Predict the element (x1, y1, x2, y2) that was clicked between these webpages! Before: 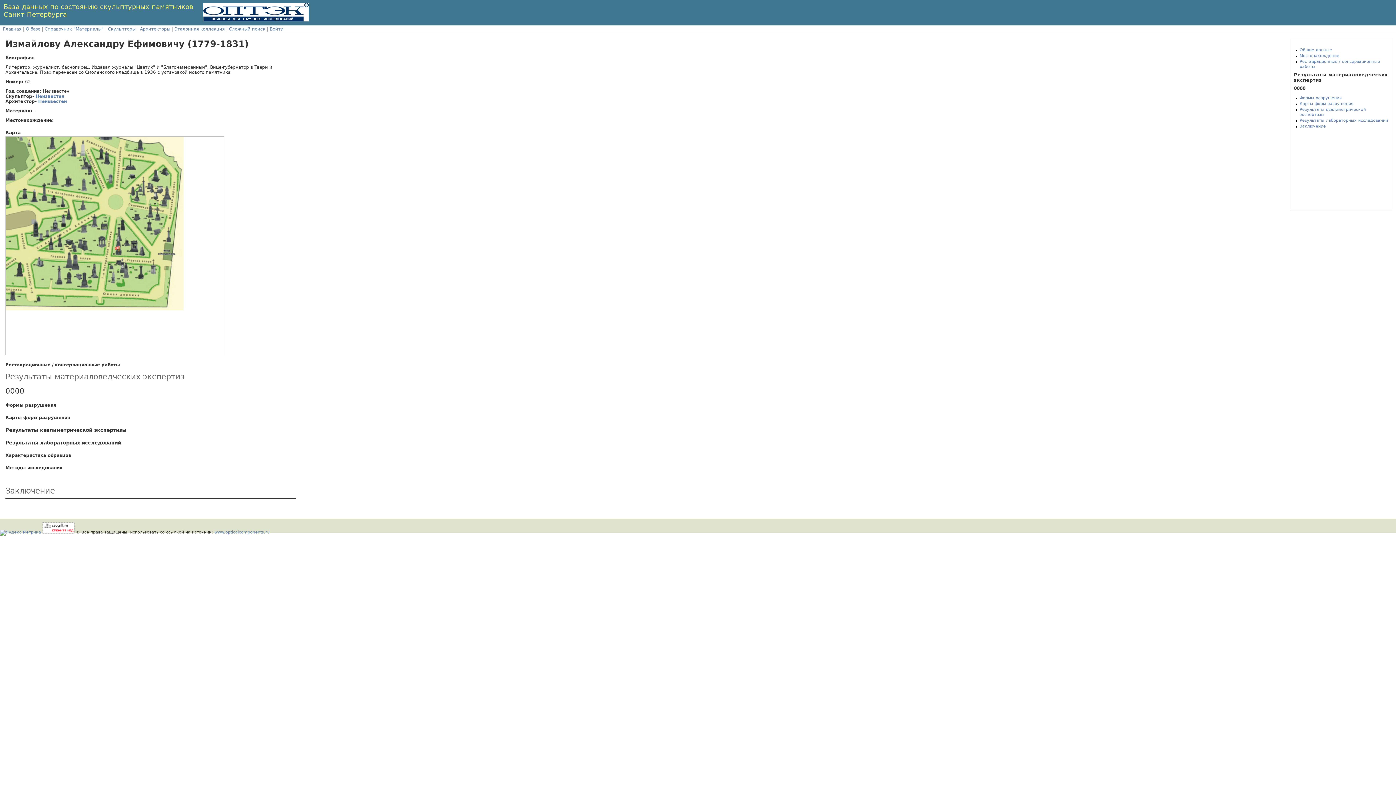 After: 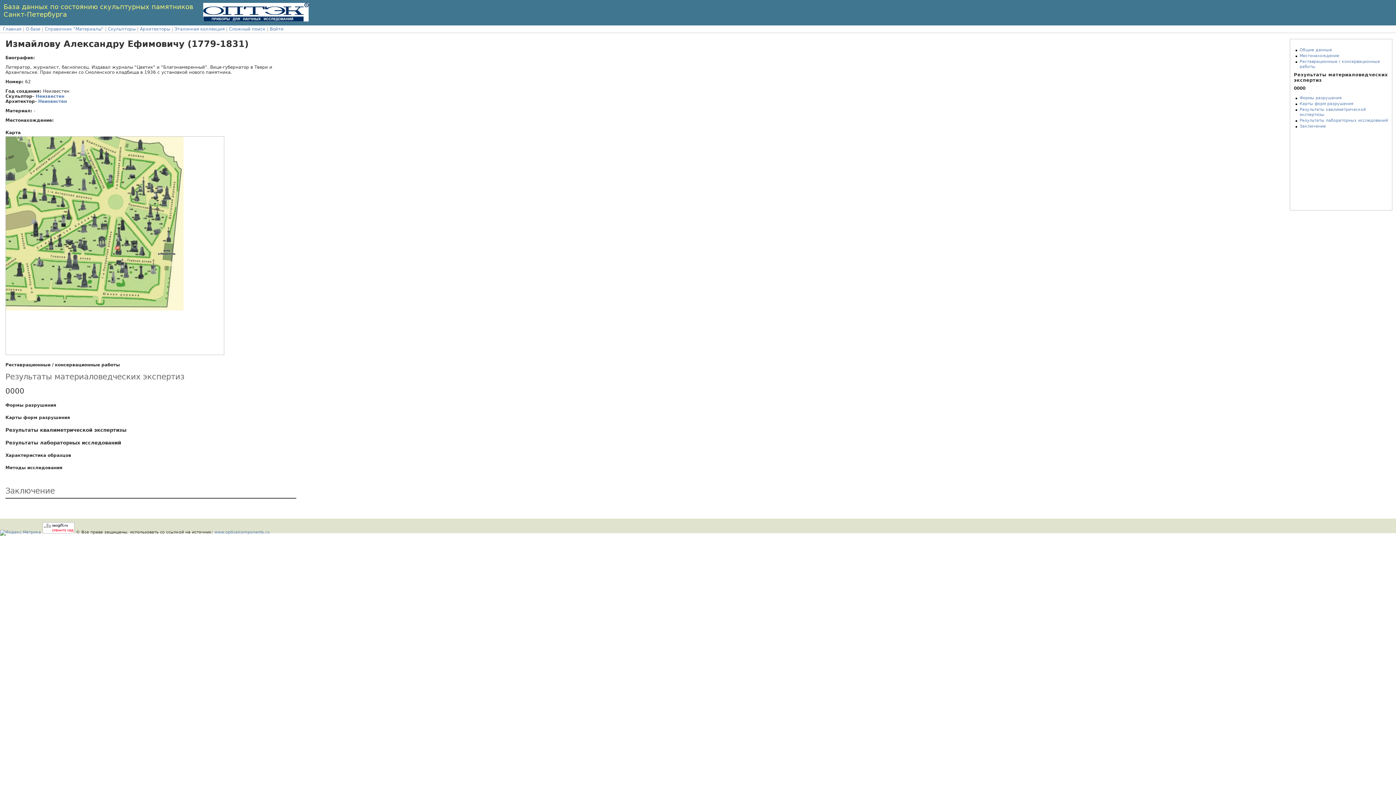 Action: label: Местонахождение bbox: (1300, 53, 1339, 58)